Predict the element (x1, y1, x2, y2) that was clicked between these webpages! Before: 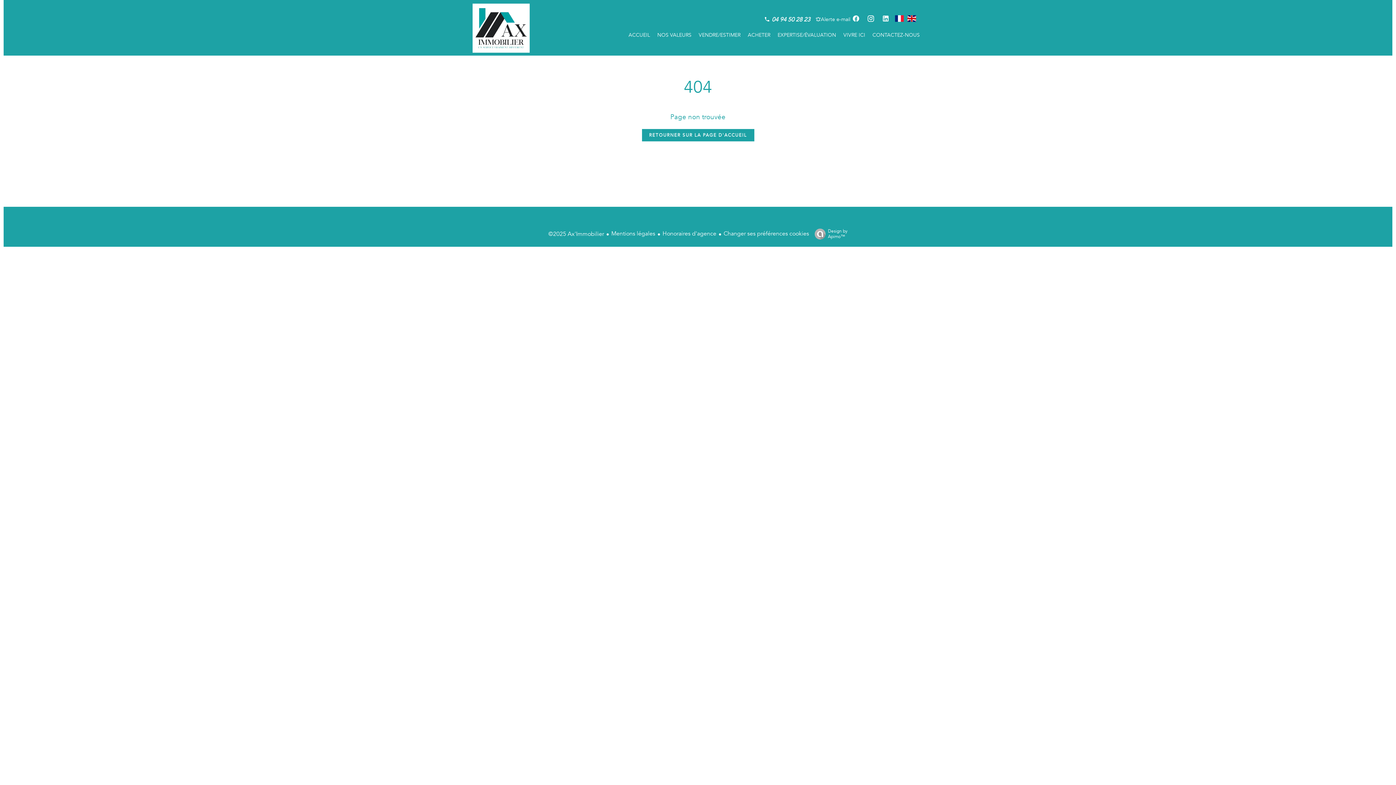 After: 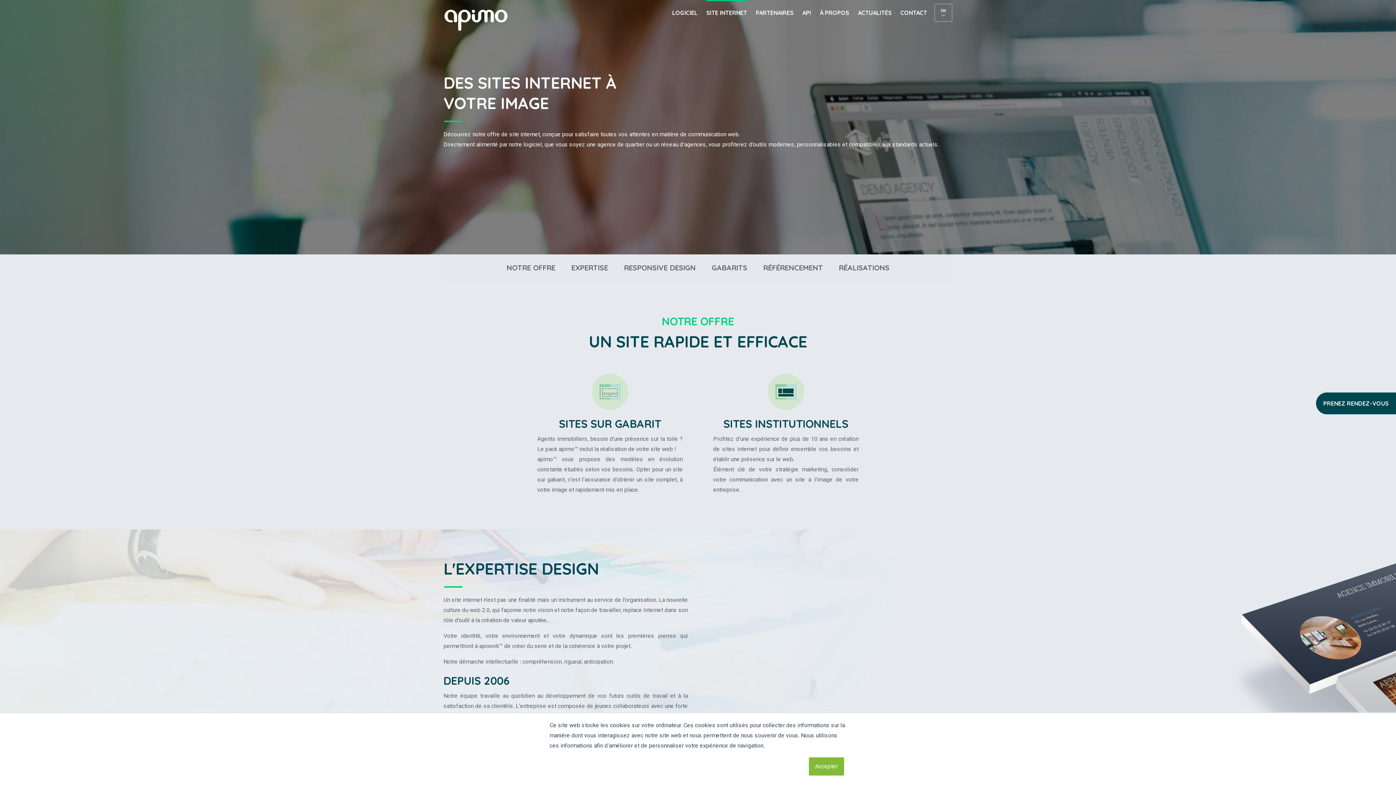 Action: bbox: (811, 228, 847, 239) label: Design by
Apimo™